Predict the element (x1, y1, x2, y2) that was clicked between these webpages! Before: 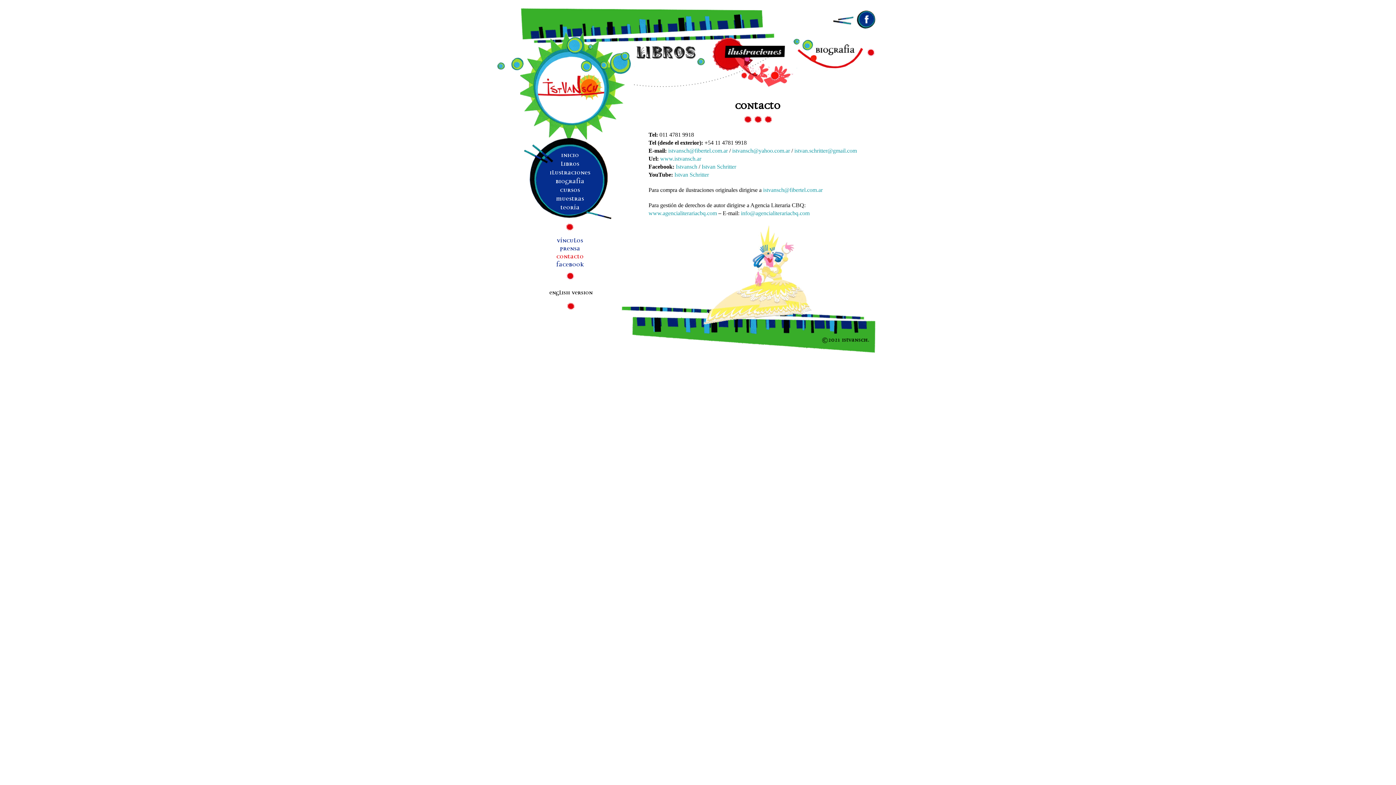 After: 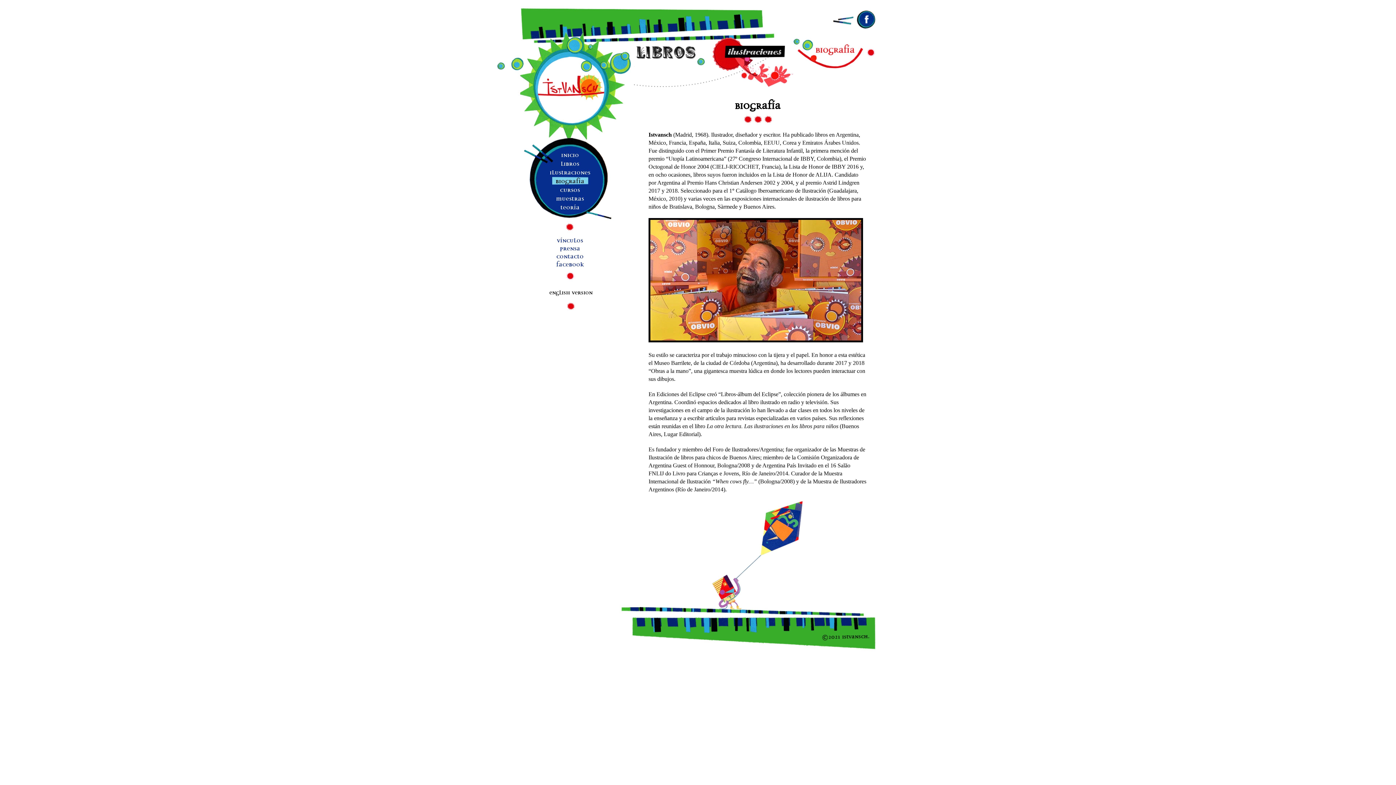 Action: label: Biografía bbox: (793, 38, 876, 68)